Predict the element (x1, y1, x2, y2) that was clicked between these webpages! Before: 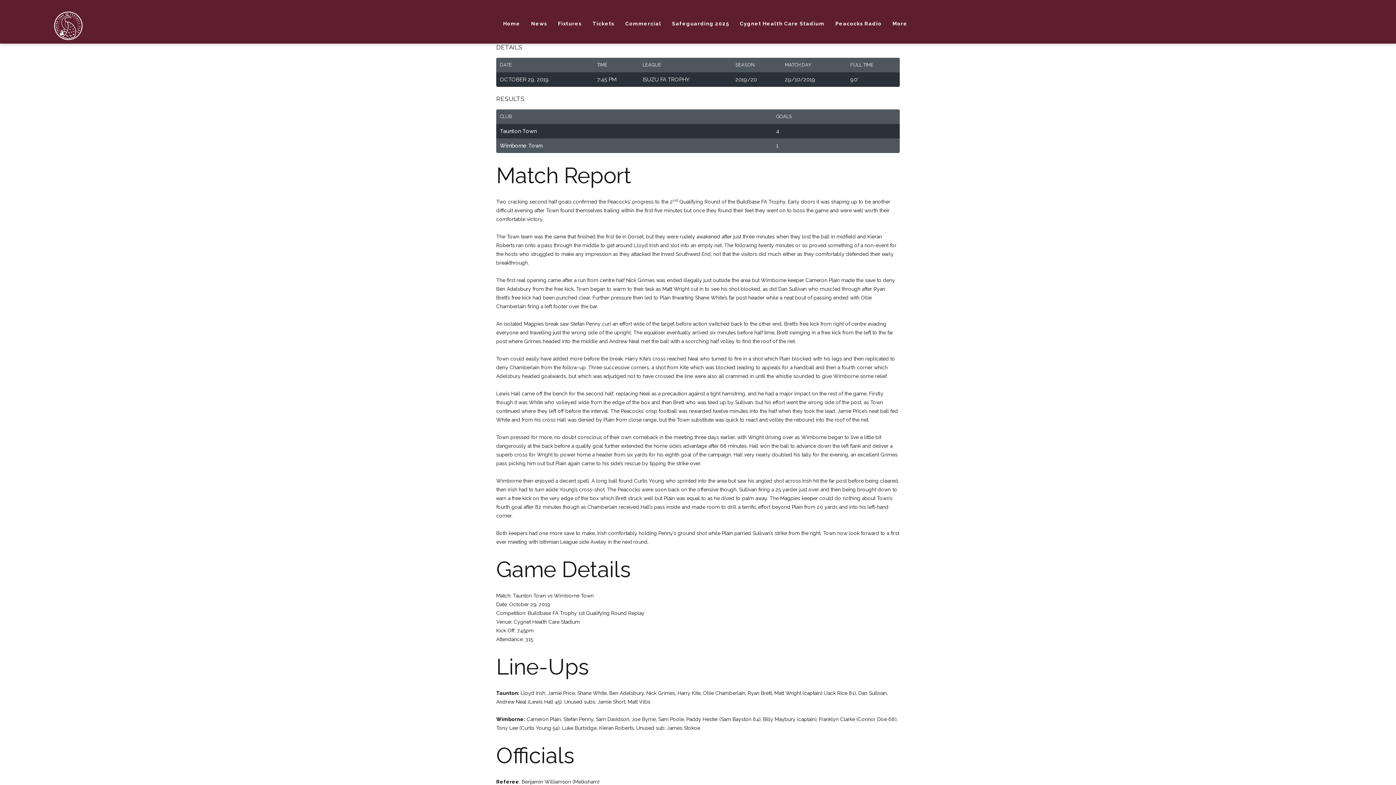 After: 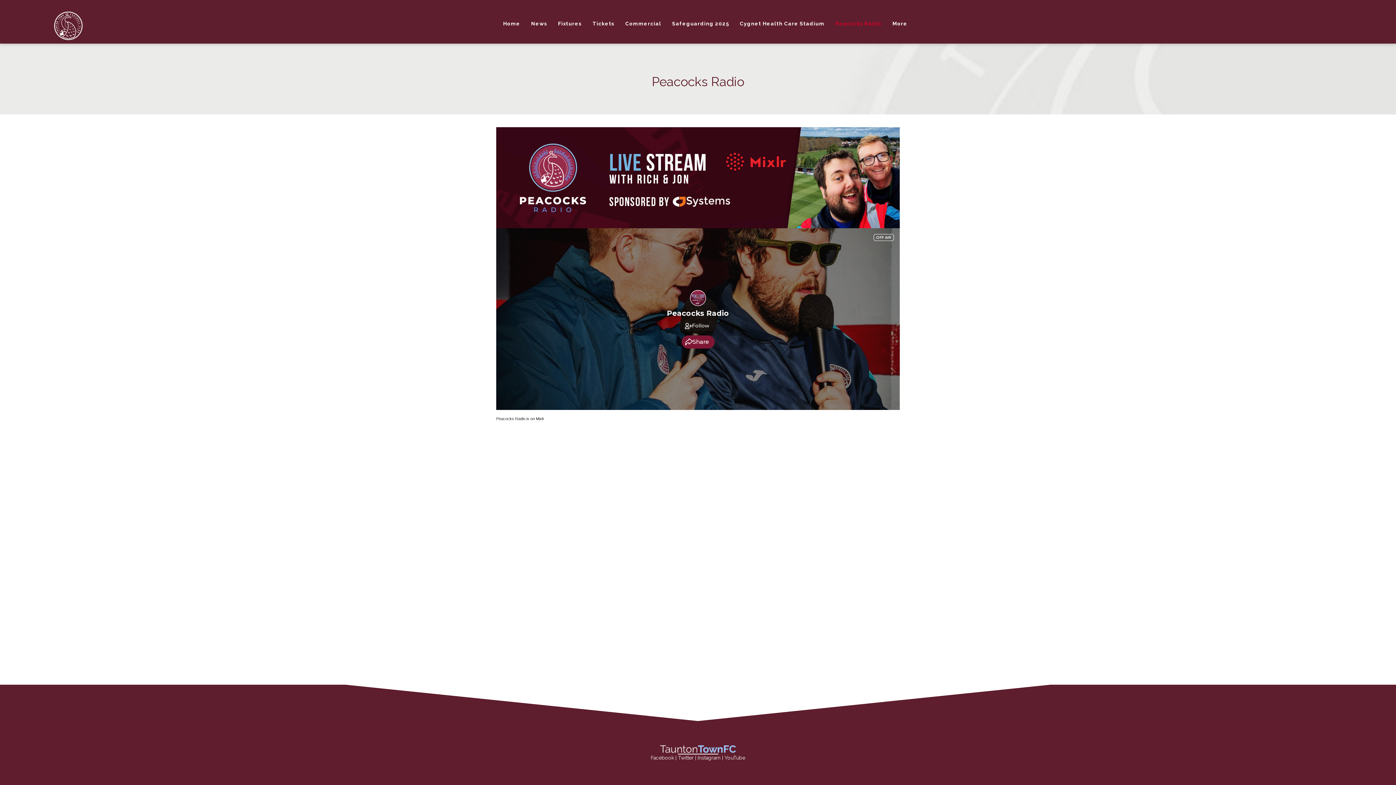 Action: label: Peacocks Radio bbox: (830, 17, 887, 29)